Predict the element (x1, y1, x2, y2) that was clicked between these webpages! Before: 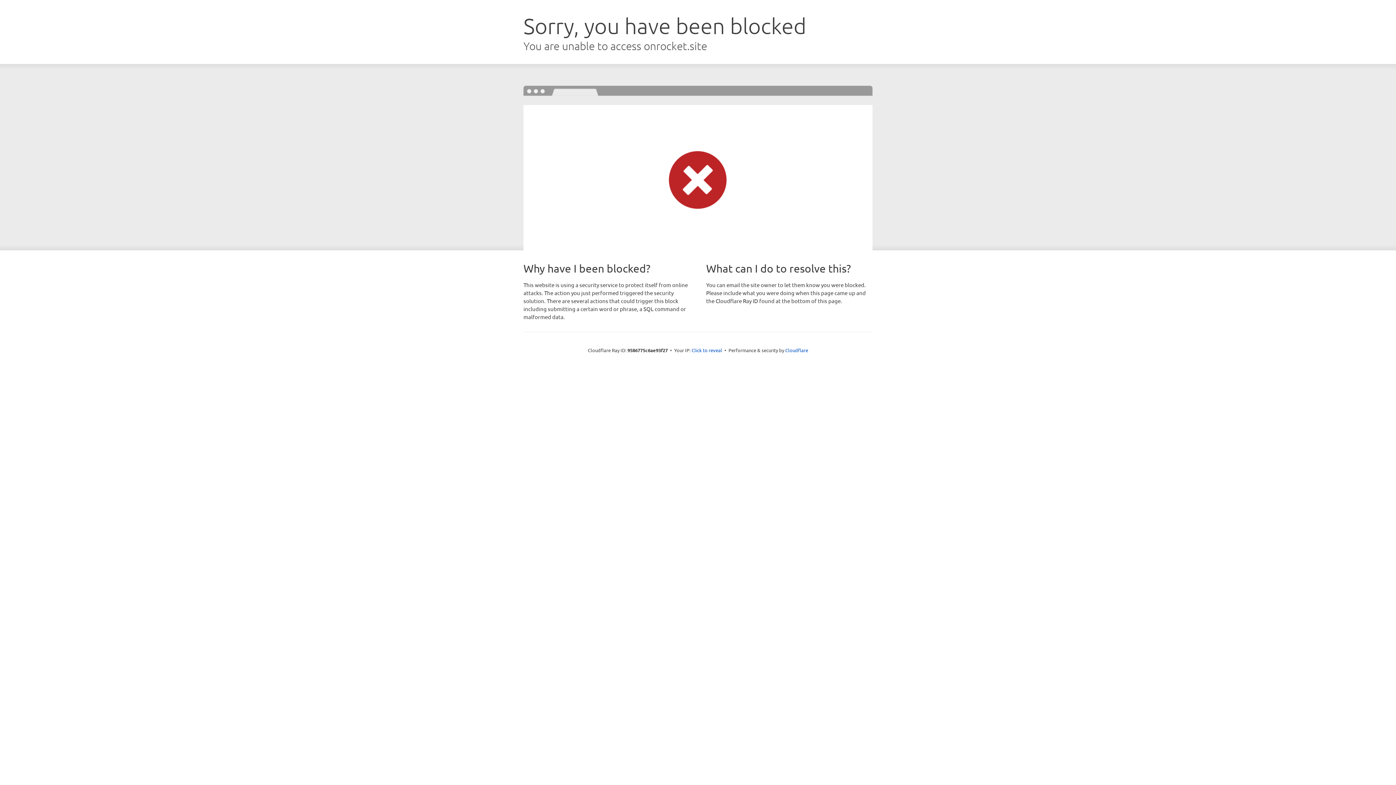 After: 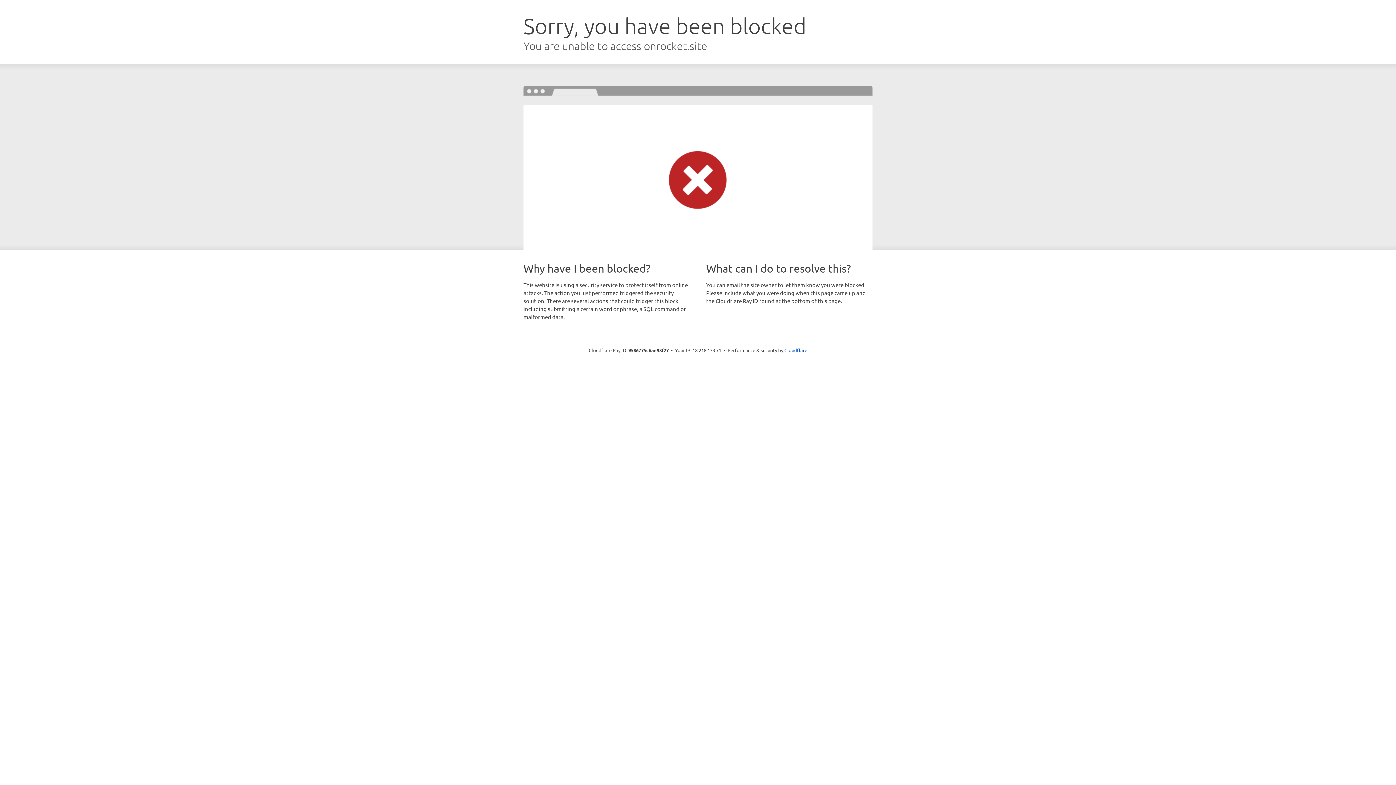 Action: bbox: (691, 346, 722, 353) label: Click to reveal